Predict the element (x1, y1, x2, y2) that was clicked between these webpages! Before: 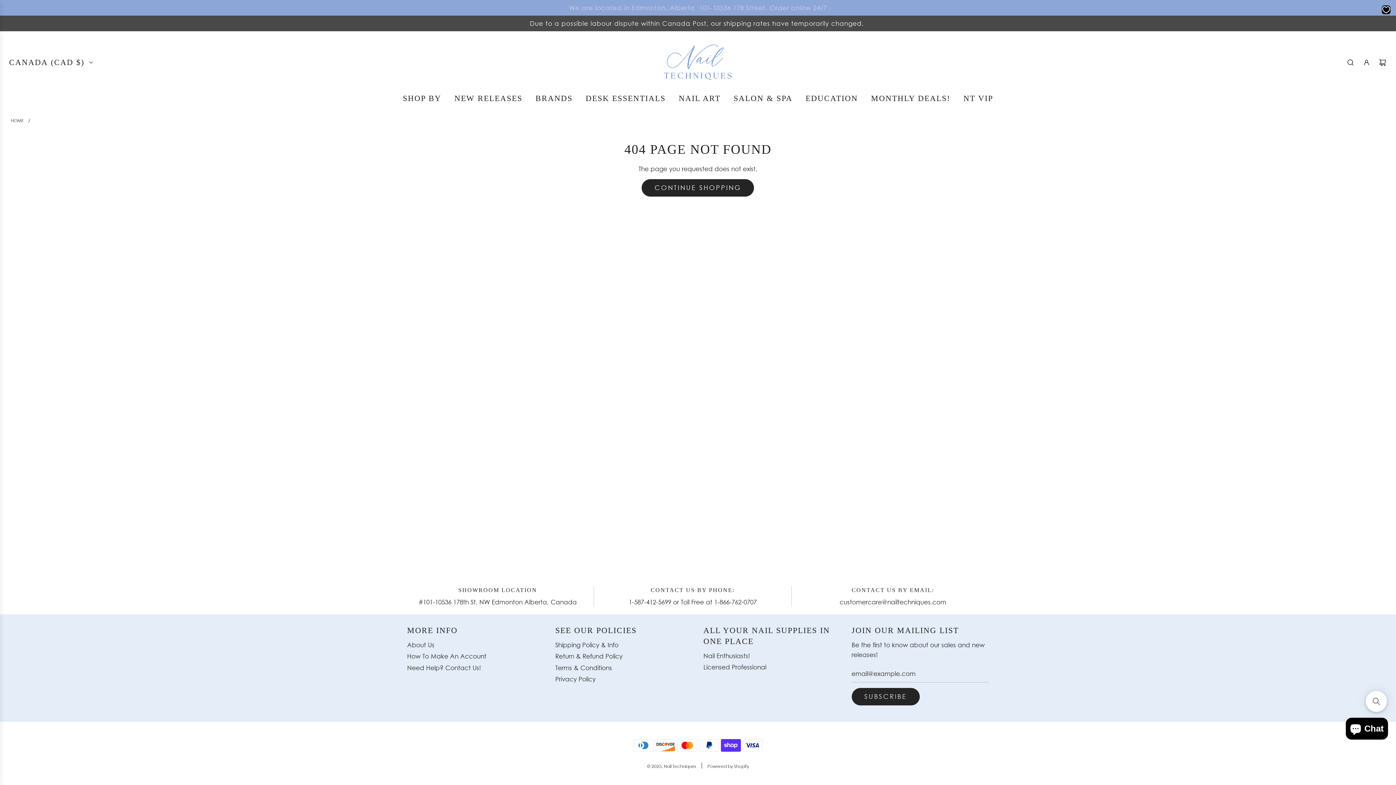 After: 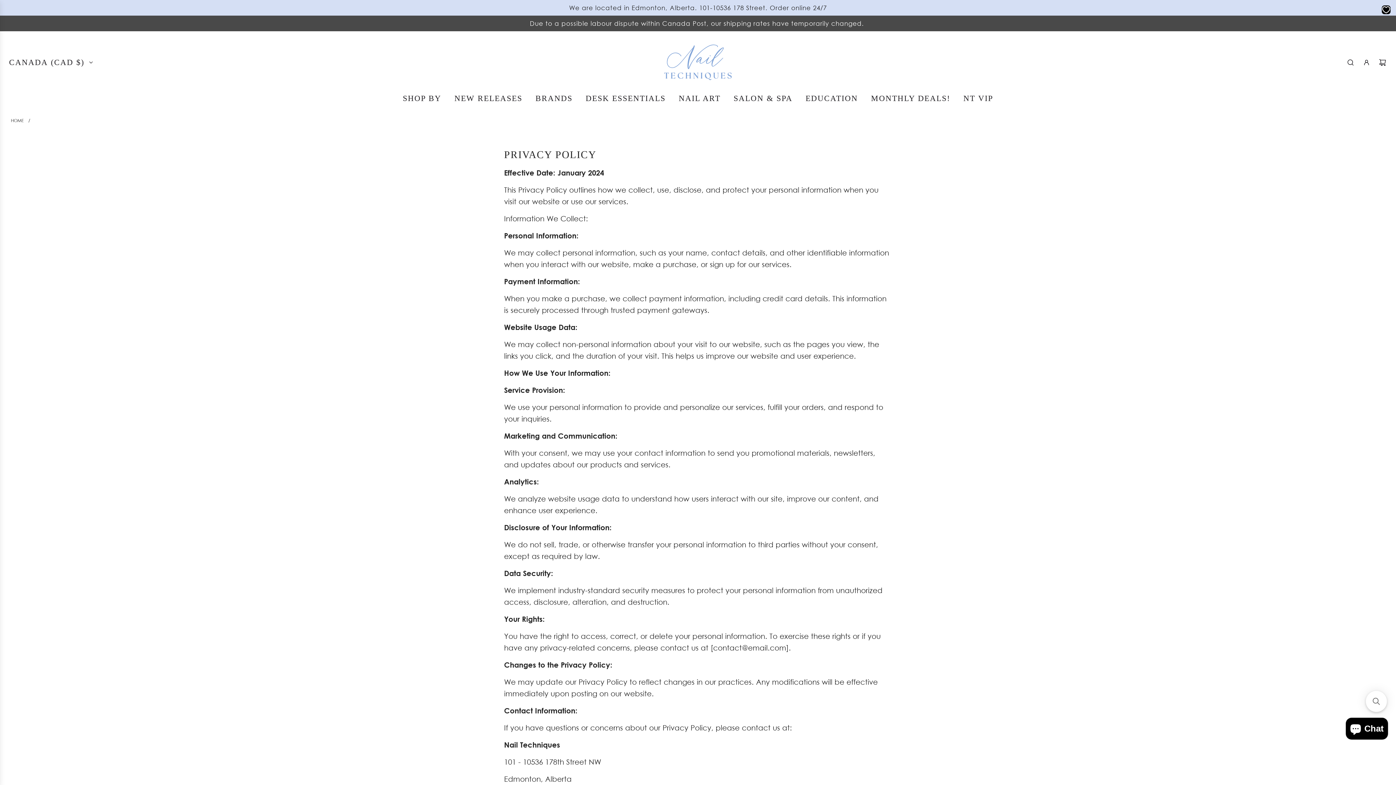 Action: label: Privacy Policy bbox: (555, 675, 595, 683)